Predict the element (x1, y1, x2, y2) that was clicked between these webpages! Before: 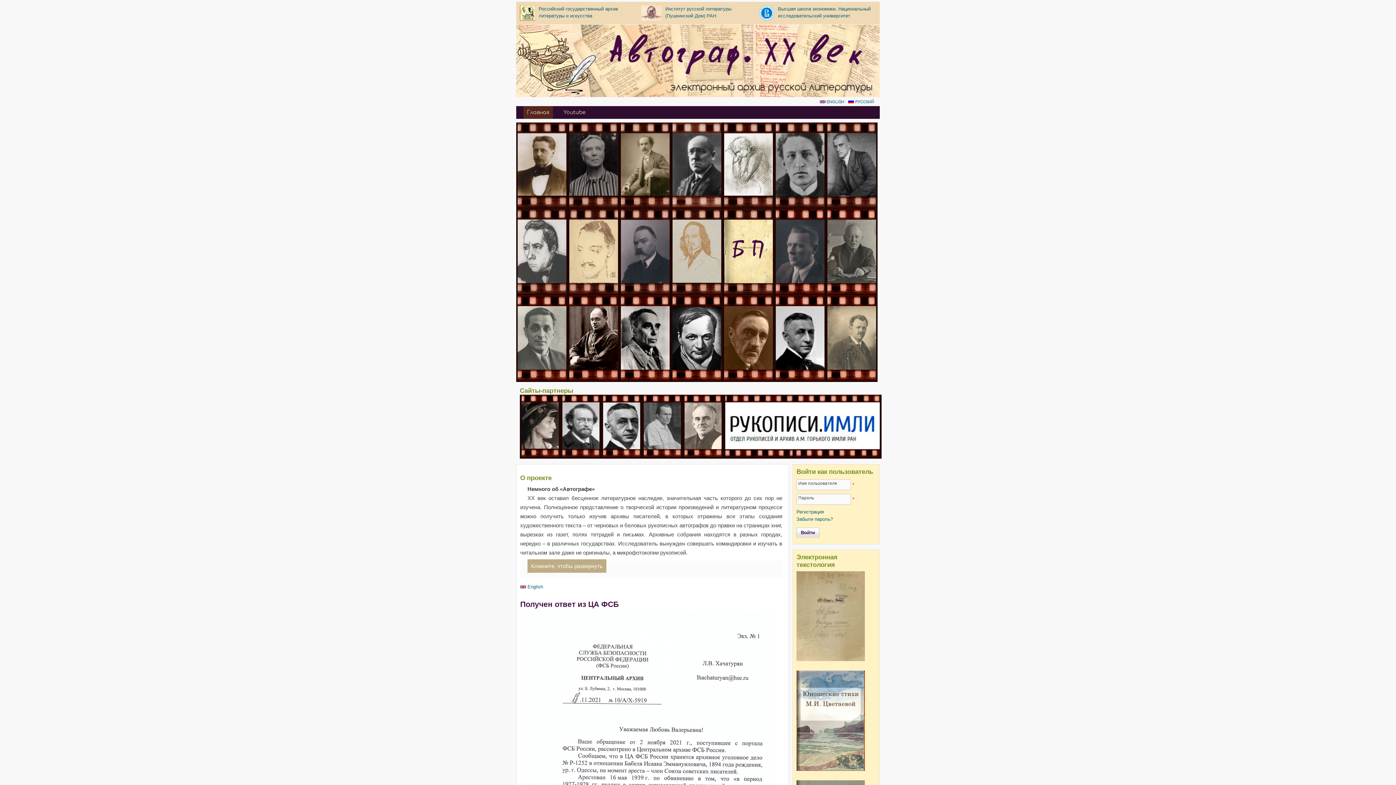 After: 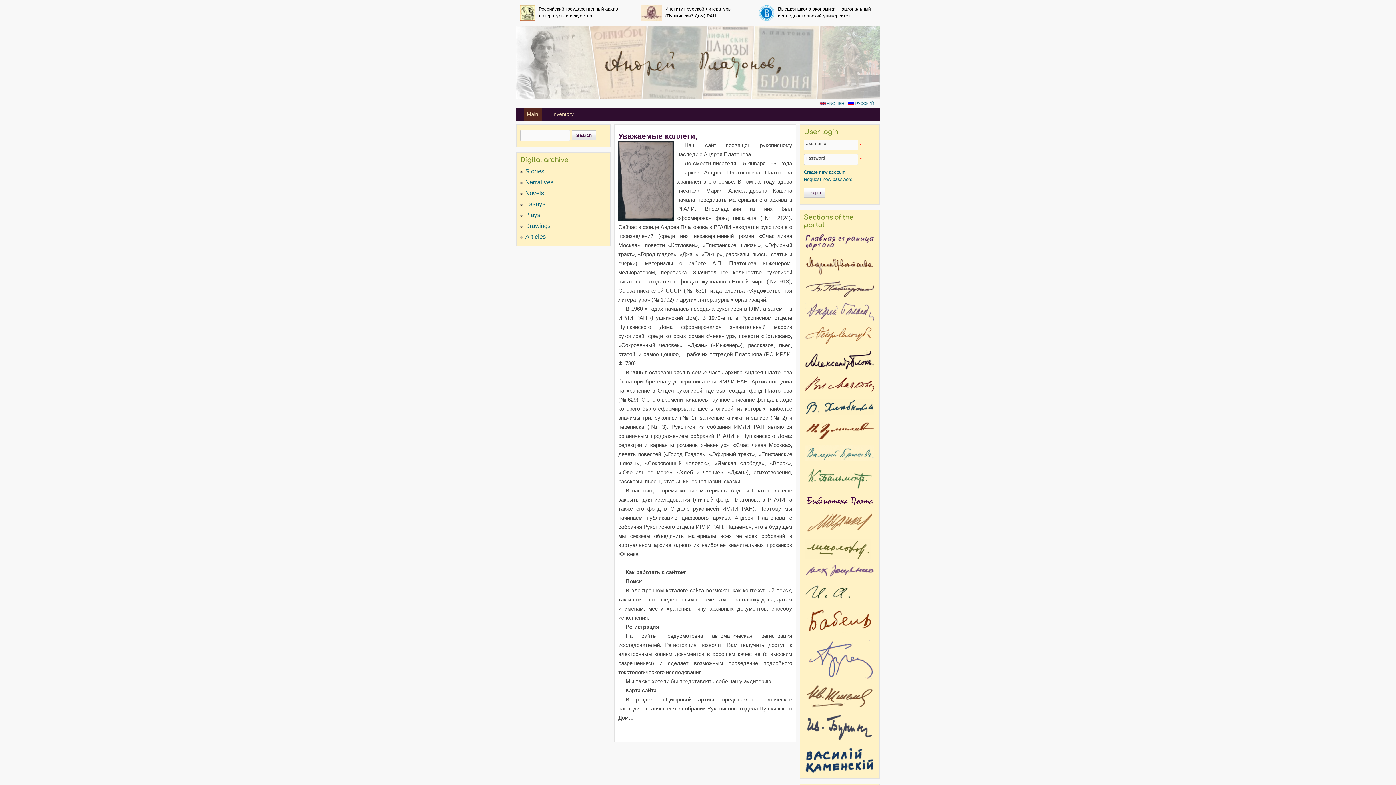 Action: bbox: (672, 376, 721, 381)